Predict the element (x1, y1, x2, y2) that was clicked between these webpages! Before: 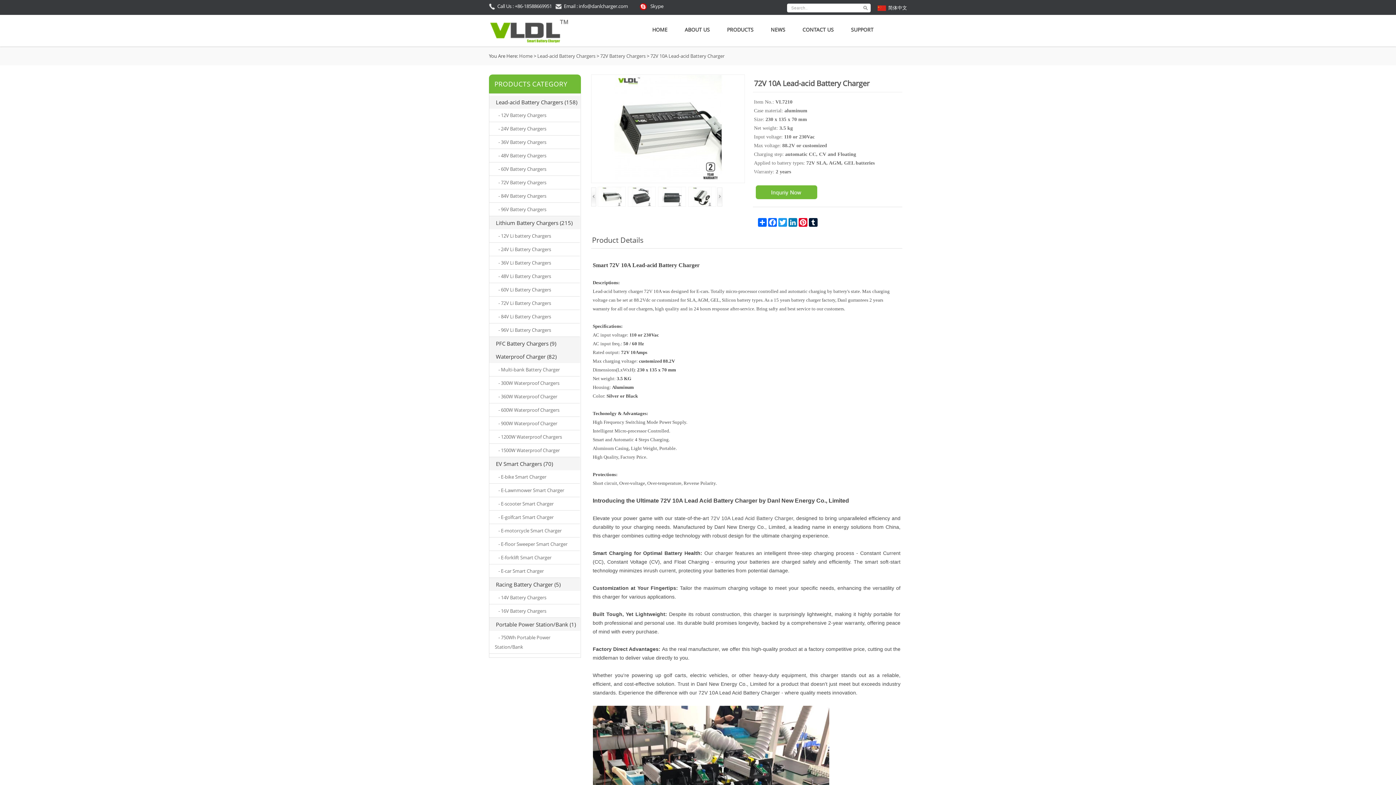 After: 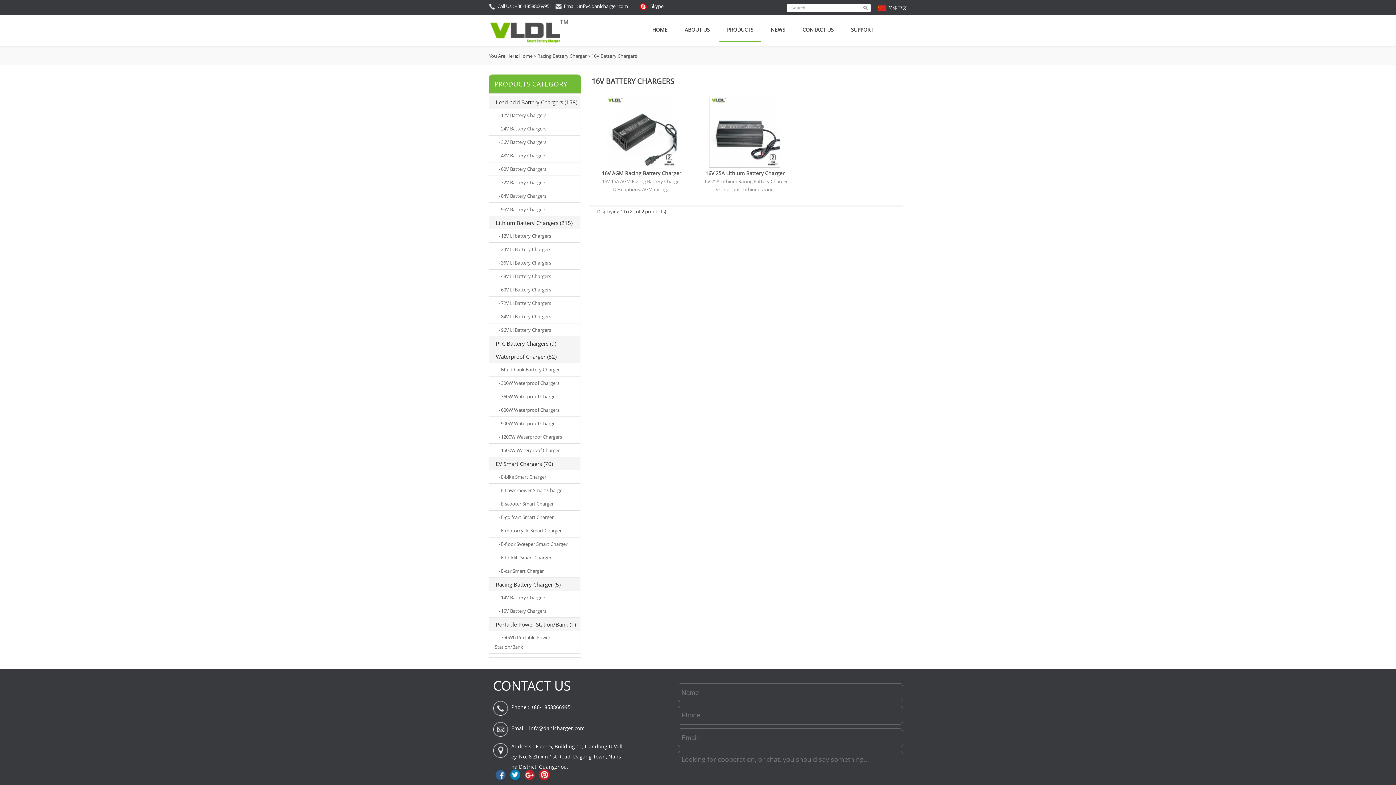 Action: label: - 16V Battery Chargers bbox: (489, 604, 580, 618)